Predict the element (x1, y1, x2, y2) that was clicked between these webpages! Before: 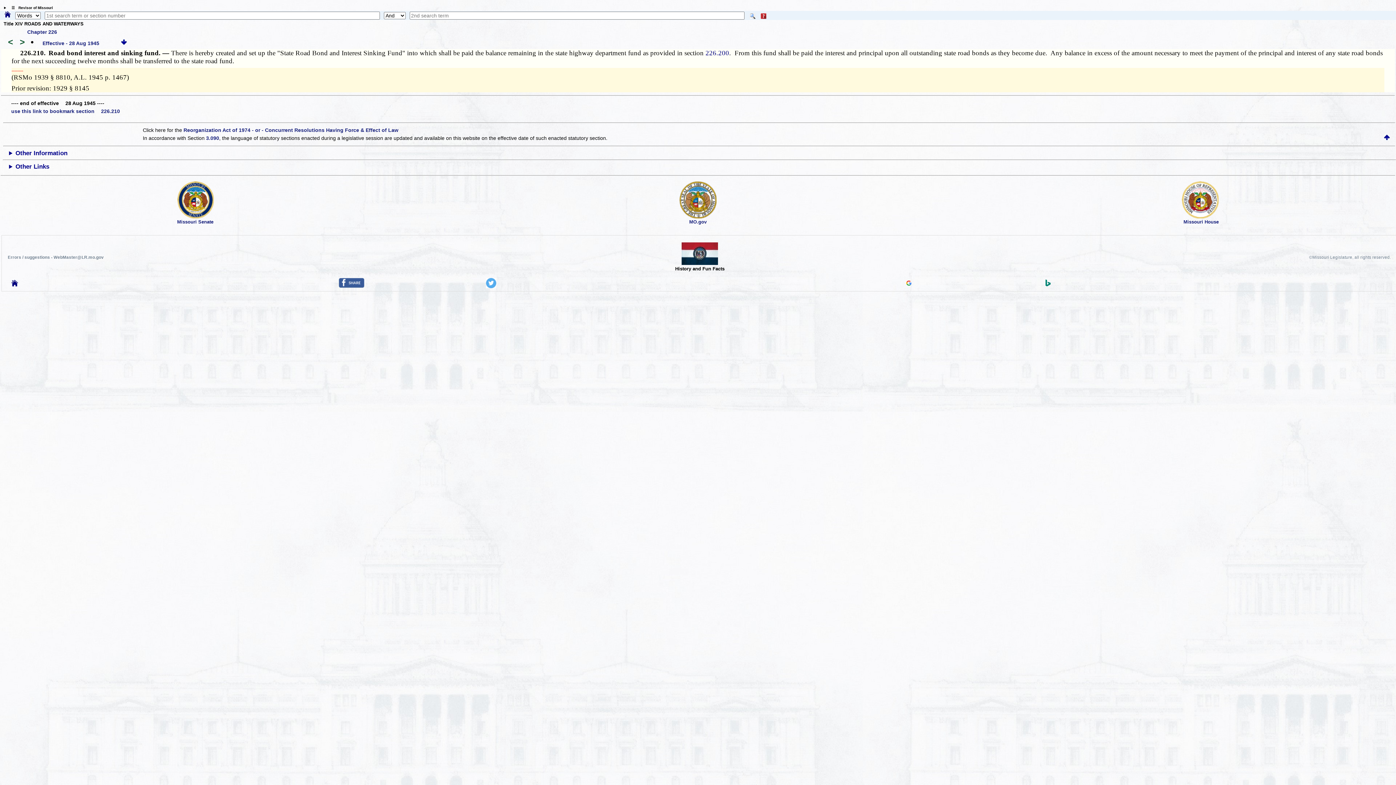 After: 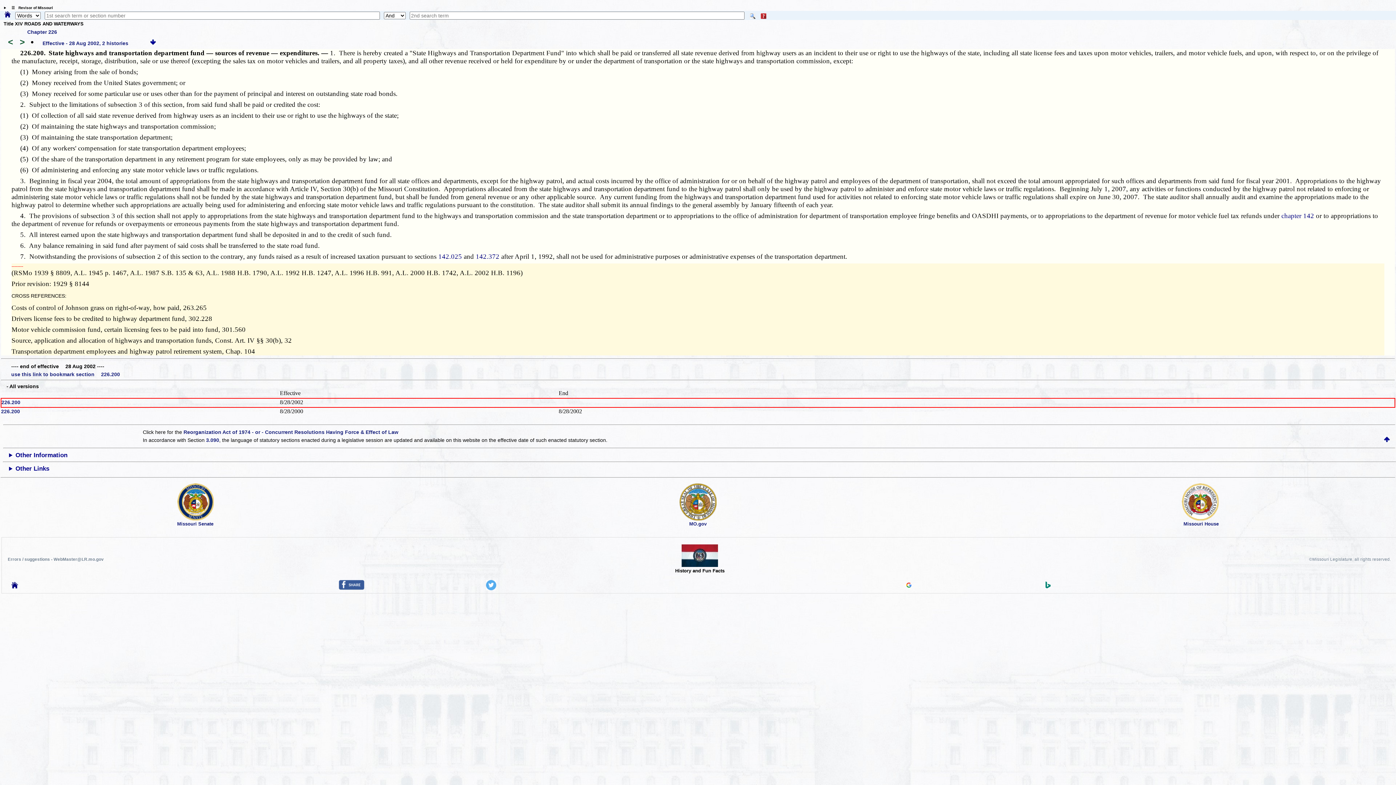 Action: label: <  bbox: (3, 40, 15, 46)